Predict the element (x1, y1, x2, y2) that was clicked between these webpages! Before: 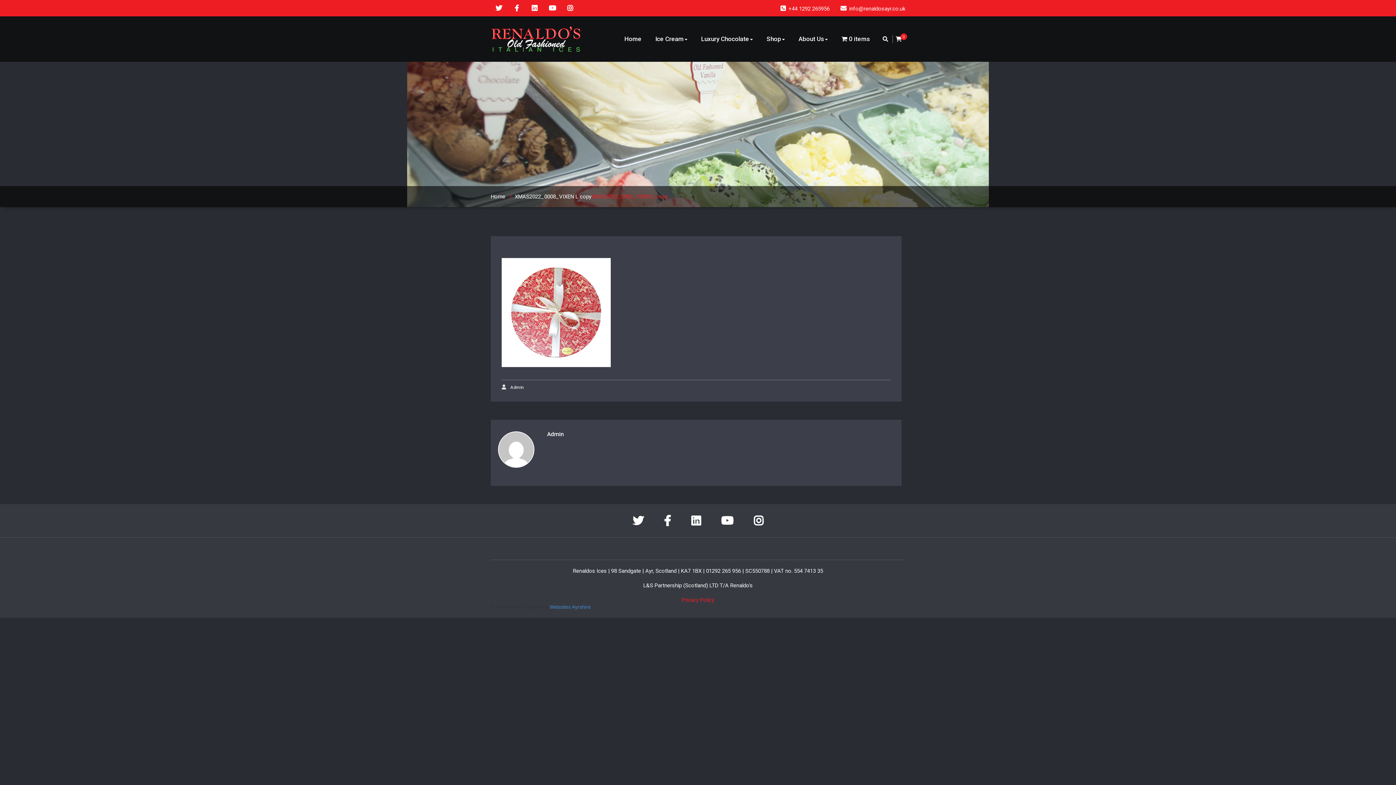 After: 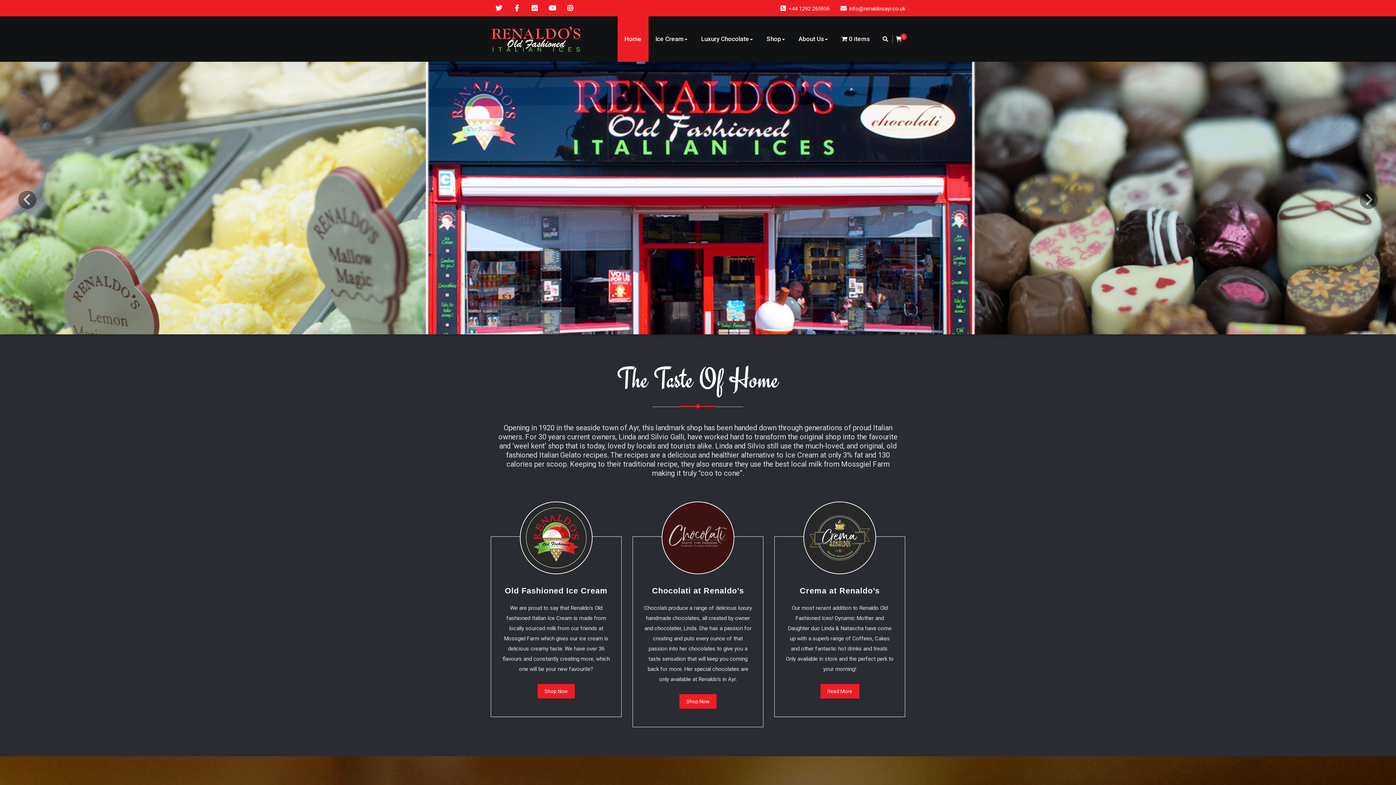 Action: label: Home bbox: (490, 193, 505, 200)